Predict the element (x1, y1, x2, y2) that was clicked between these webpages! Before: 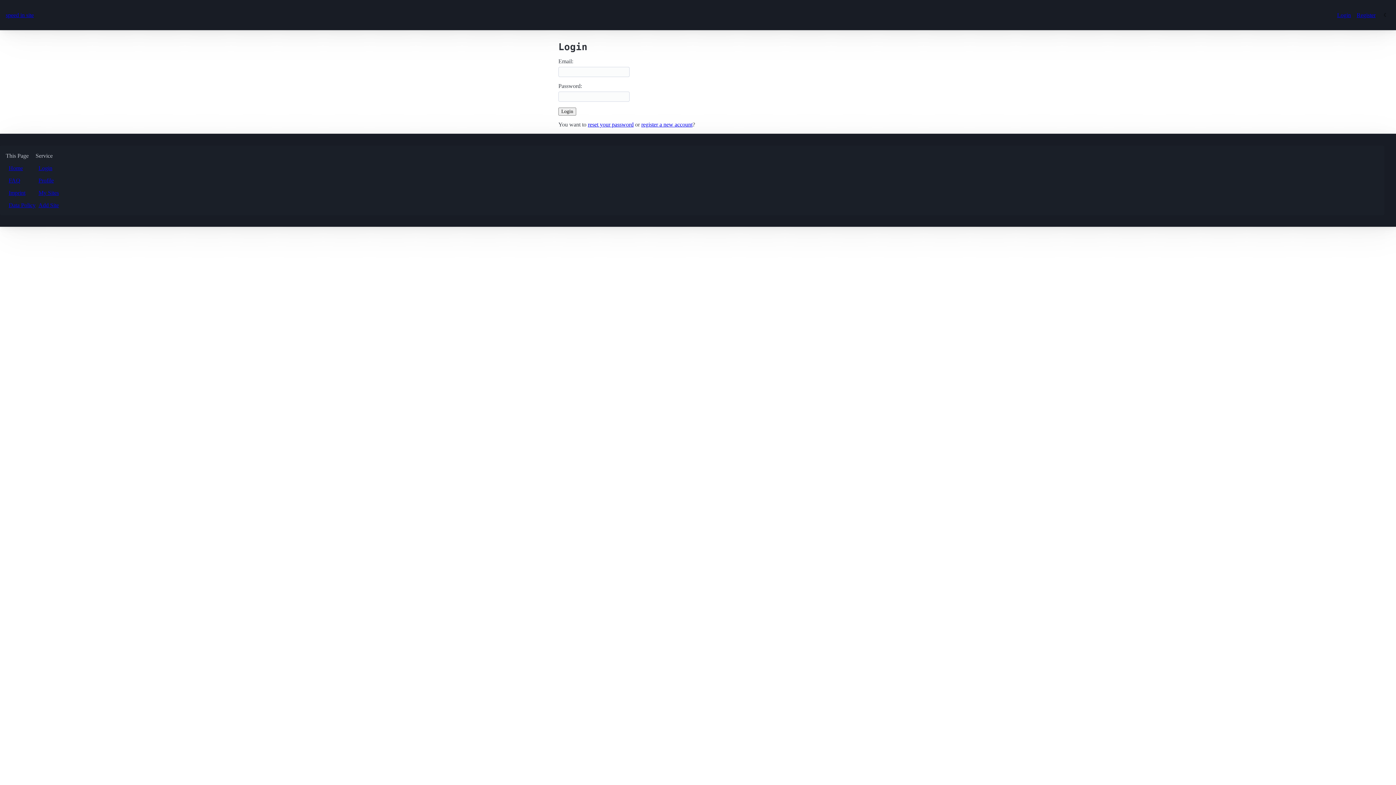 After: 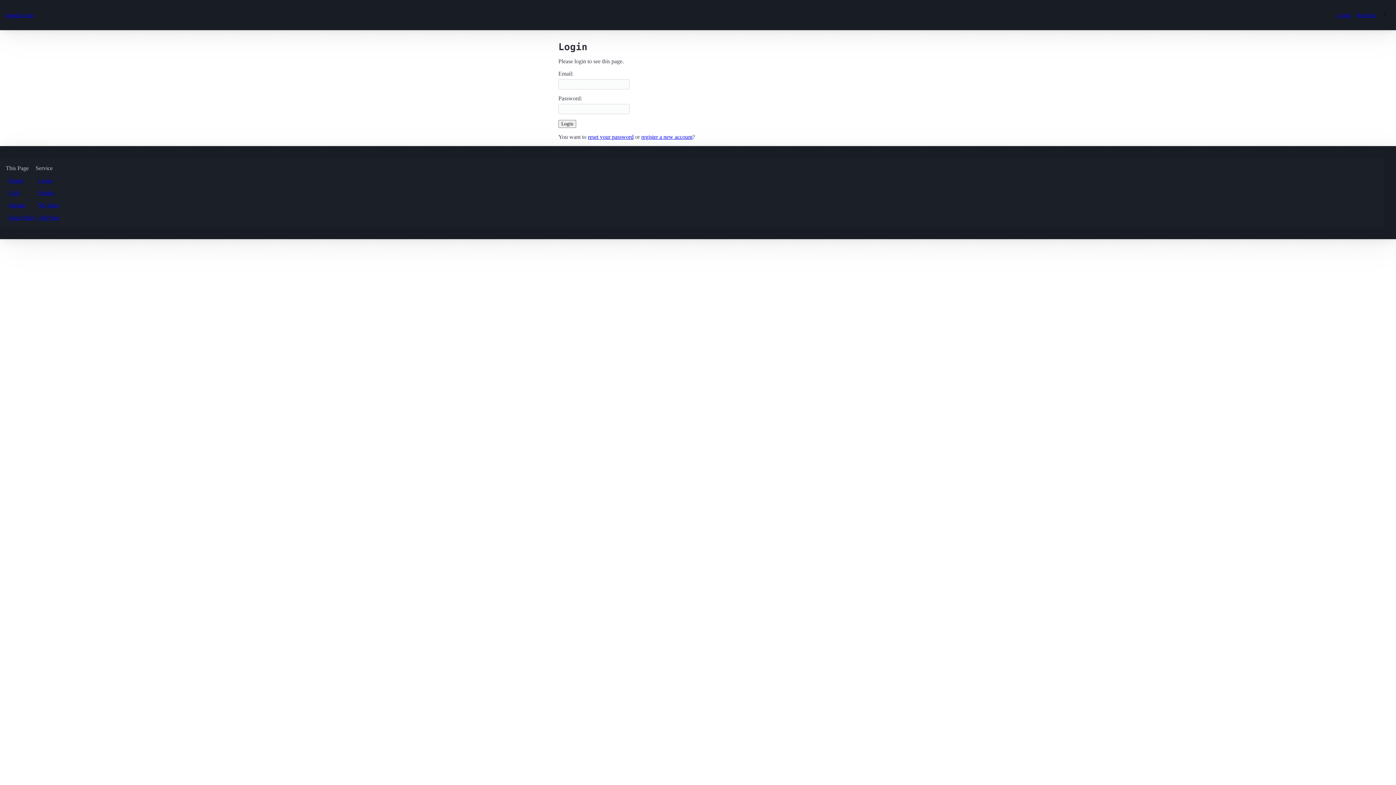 Action: label: Profile bbox: (38, 177, 58, 183)